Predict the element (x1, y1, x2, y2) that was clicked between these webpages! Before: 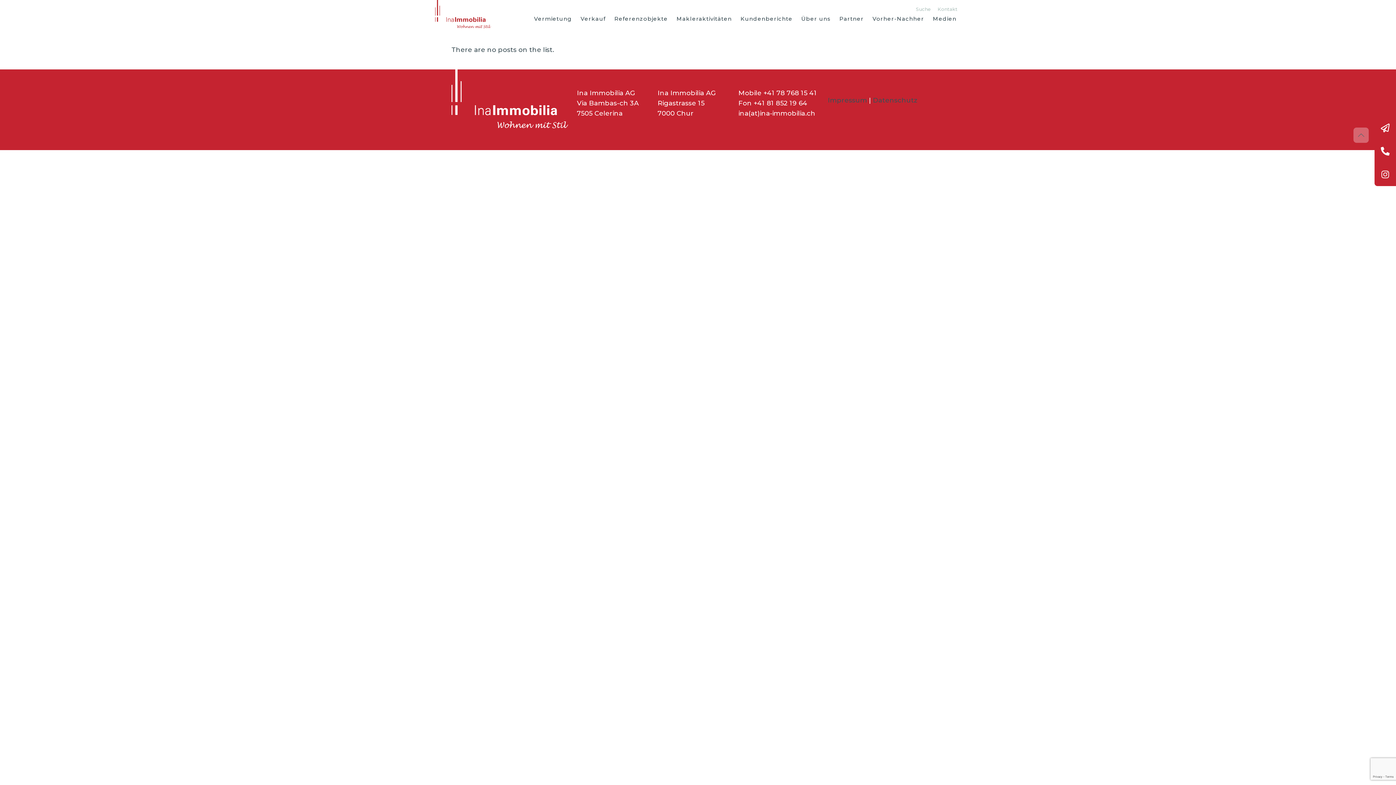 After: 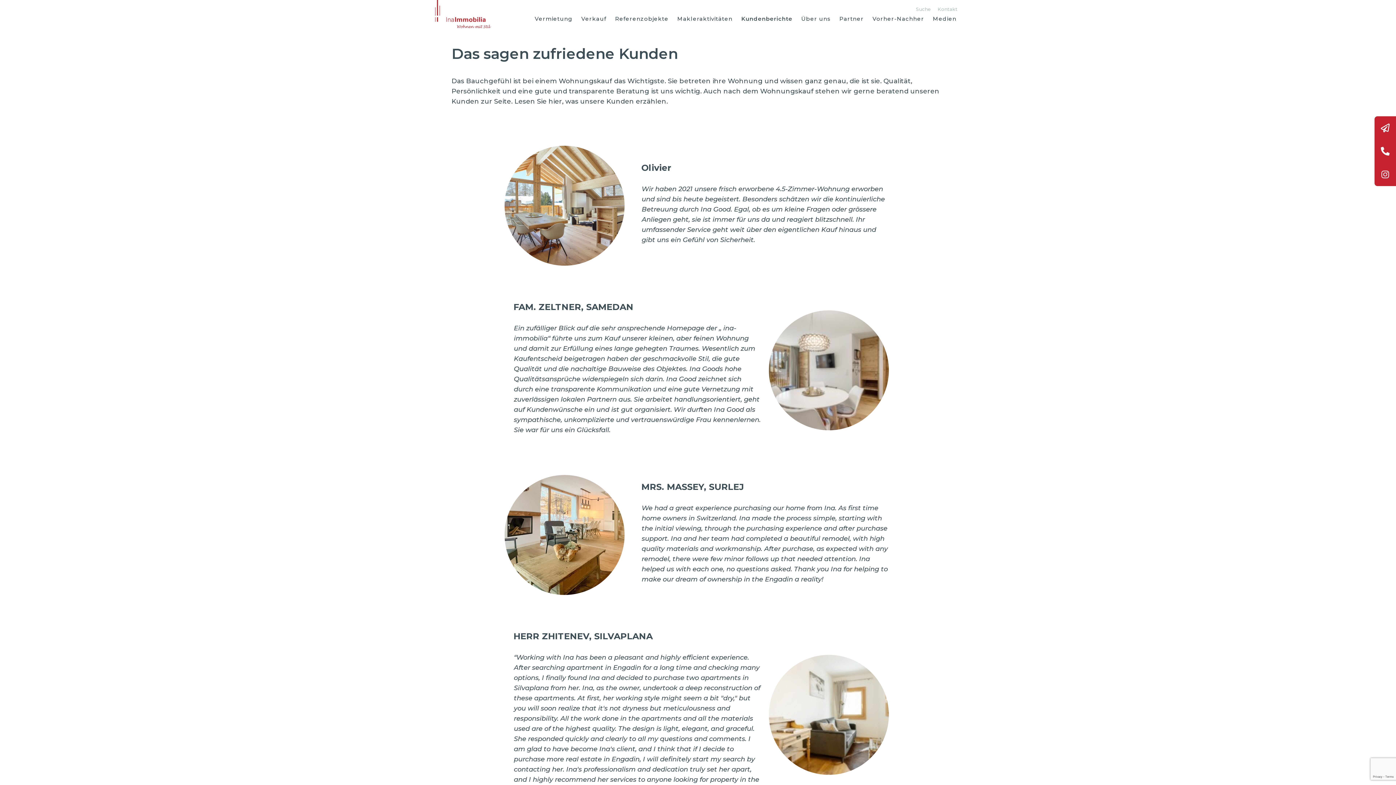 Action: bbox: (736, 4, 797, 33) label: Kundenberichte